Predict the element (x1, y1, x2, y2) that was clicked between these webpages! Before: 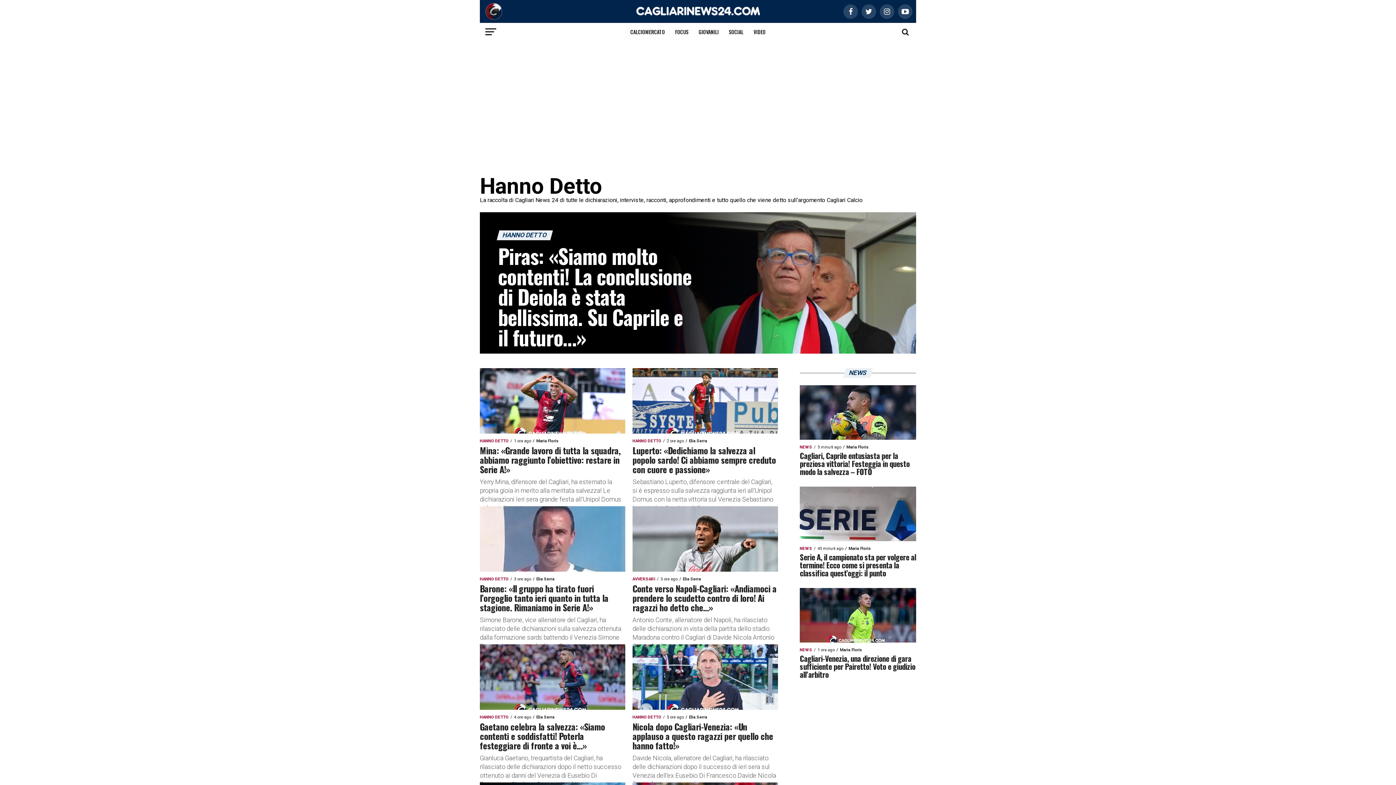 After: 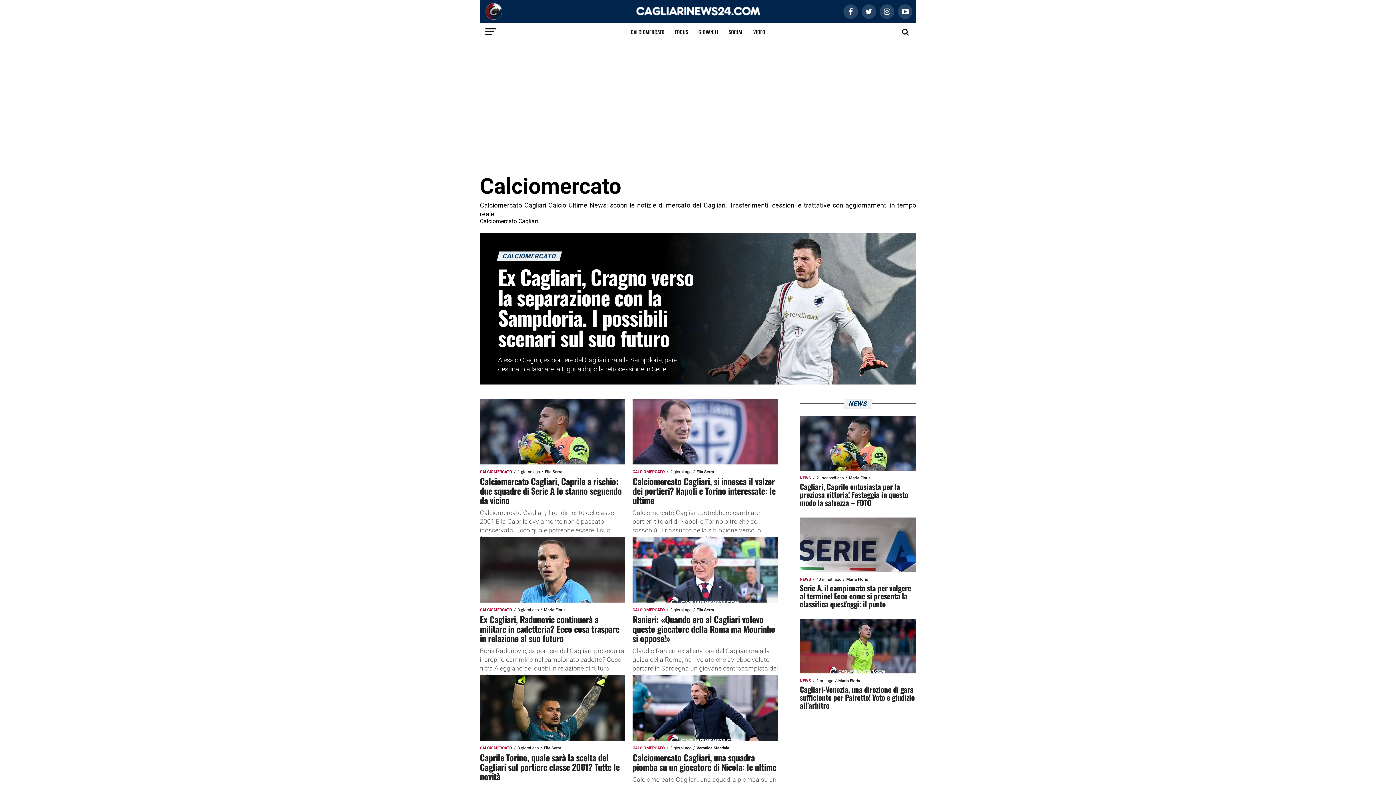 Action: bbox: (626, 22, 669, 41) label: CALCIOMERCATO